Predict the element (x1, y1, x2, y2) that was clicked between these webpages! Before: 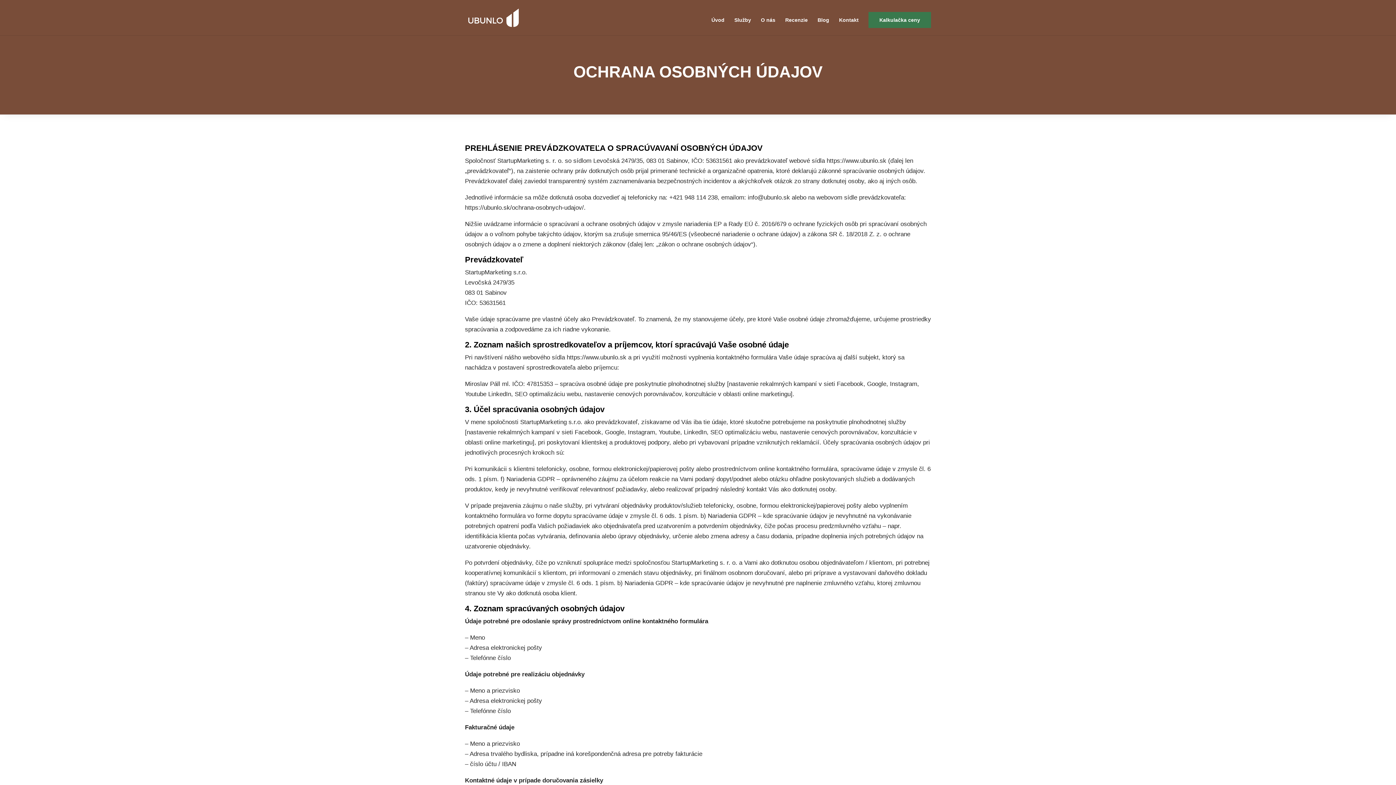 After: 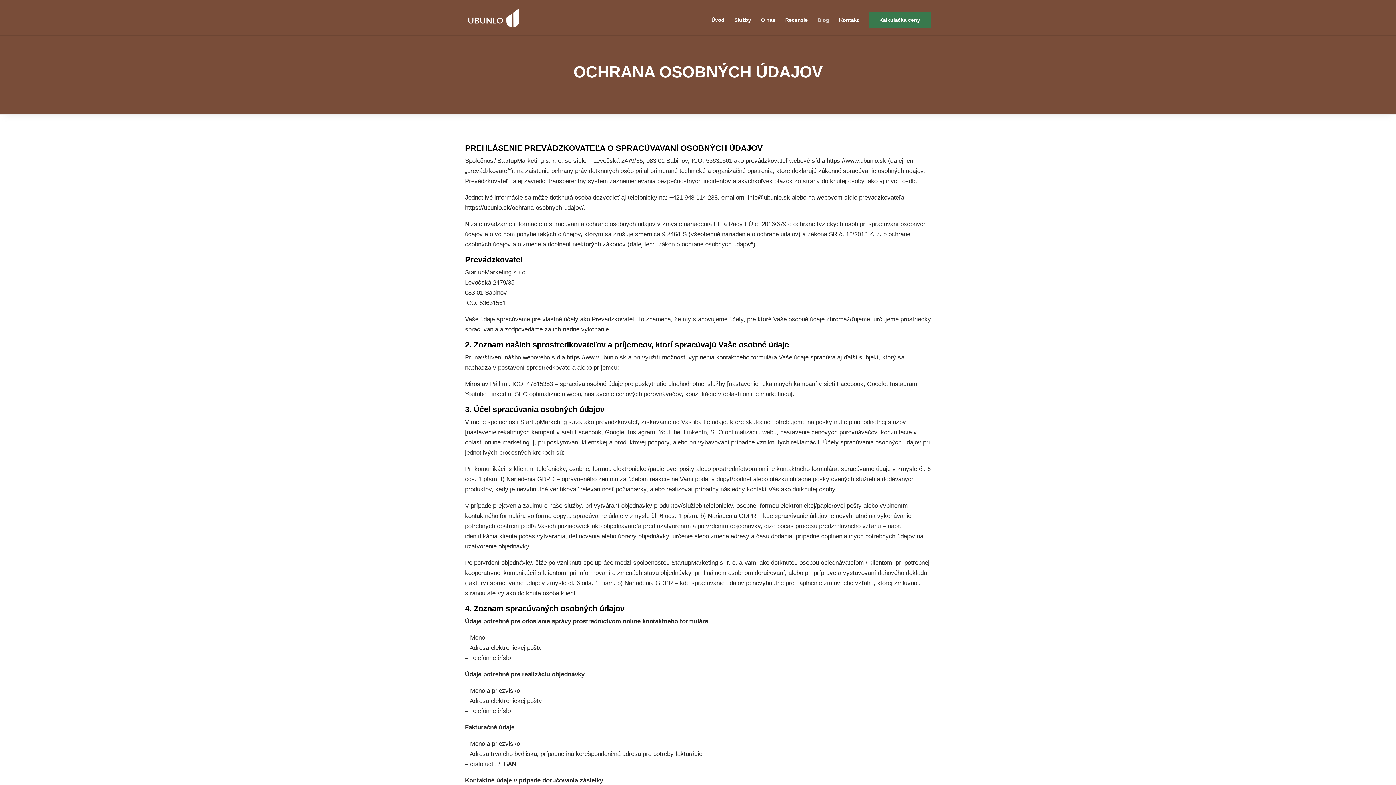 Action: bbox: (817, 17, 829, 34) label: Blog